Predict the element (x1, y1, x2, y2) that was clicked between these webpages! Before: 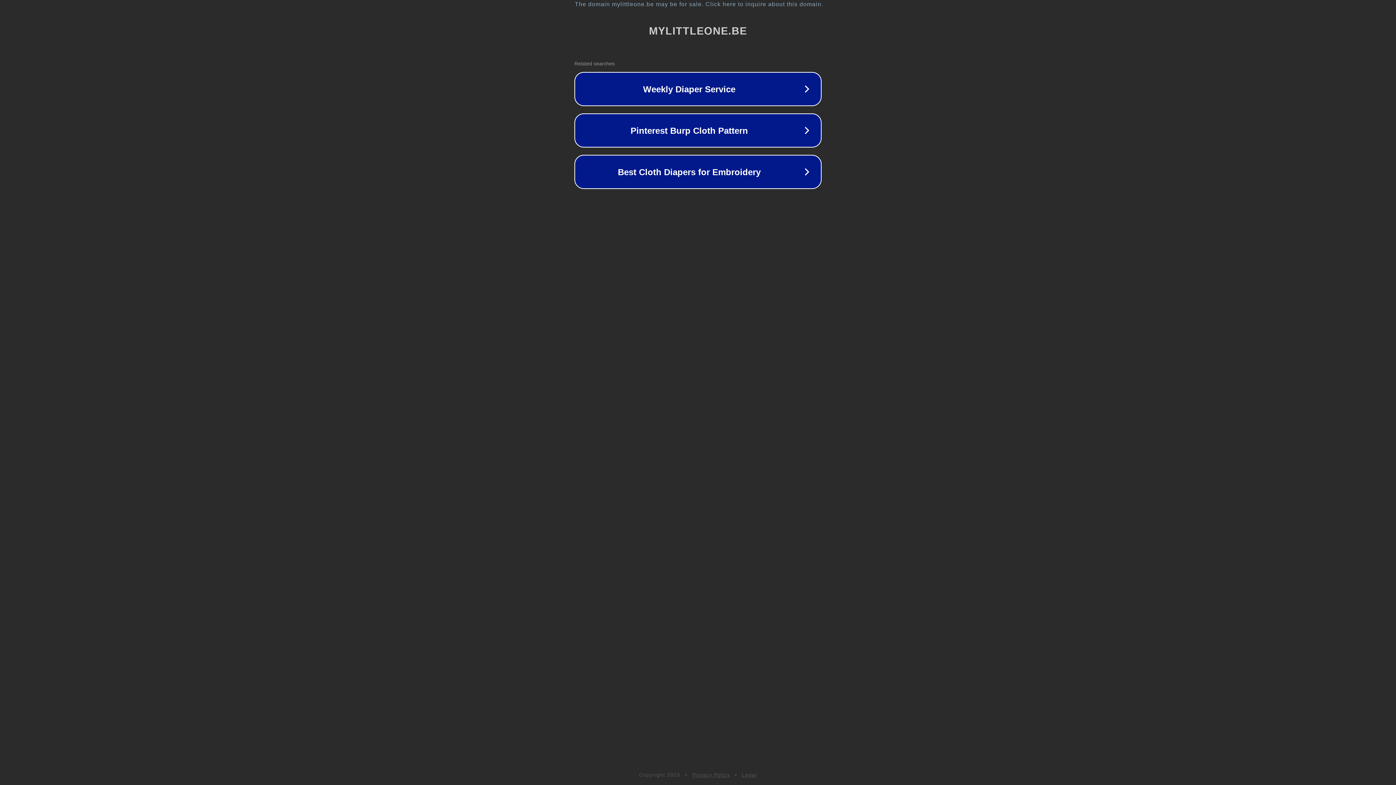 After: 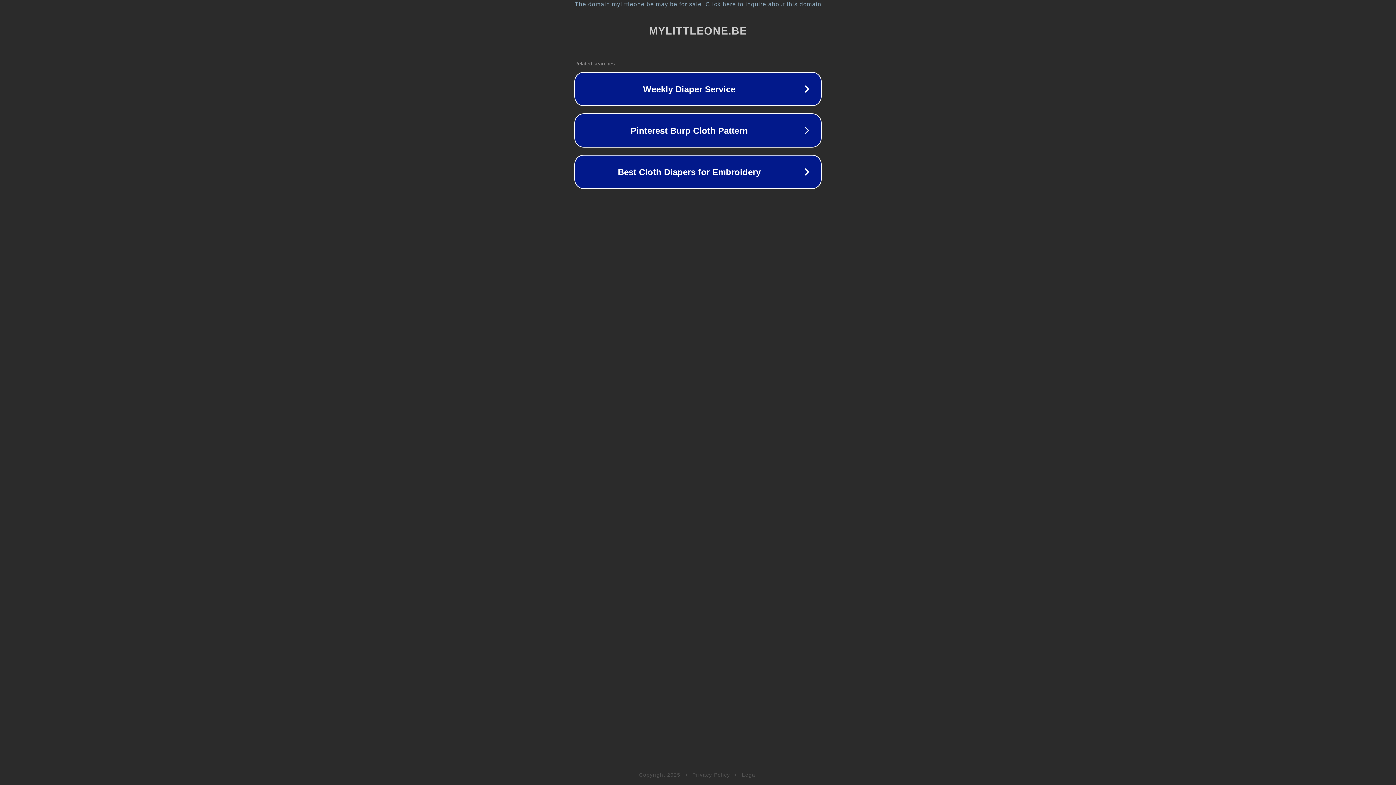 Action: bbox: (742, 772, 757, 778) label: Legal